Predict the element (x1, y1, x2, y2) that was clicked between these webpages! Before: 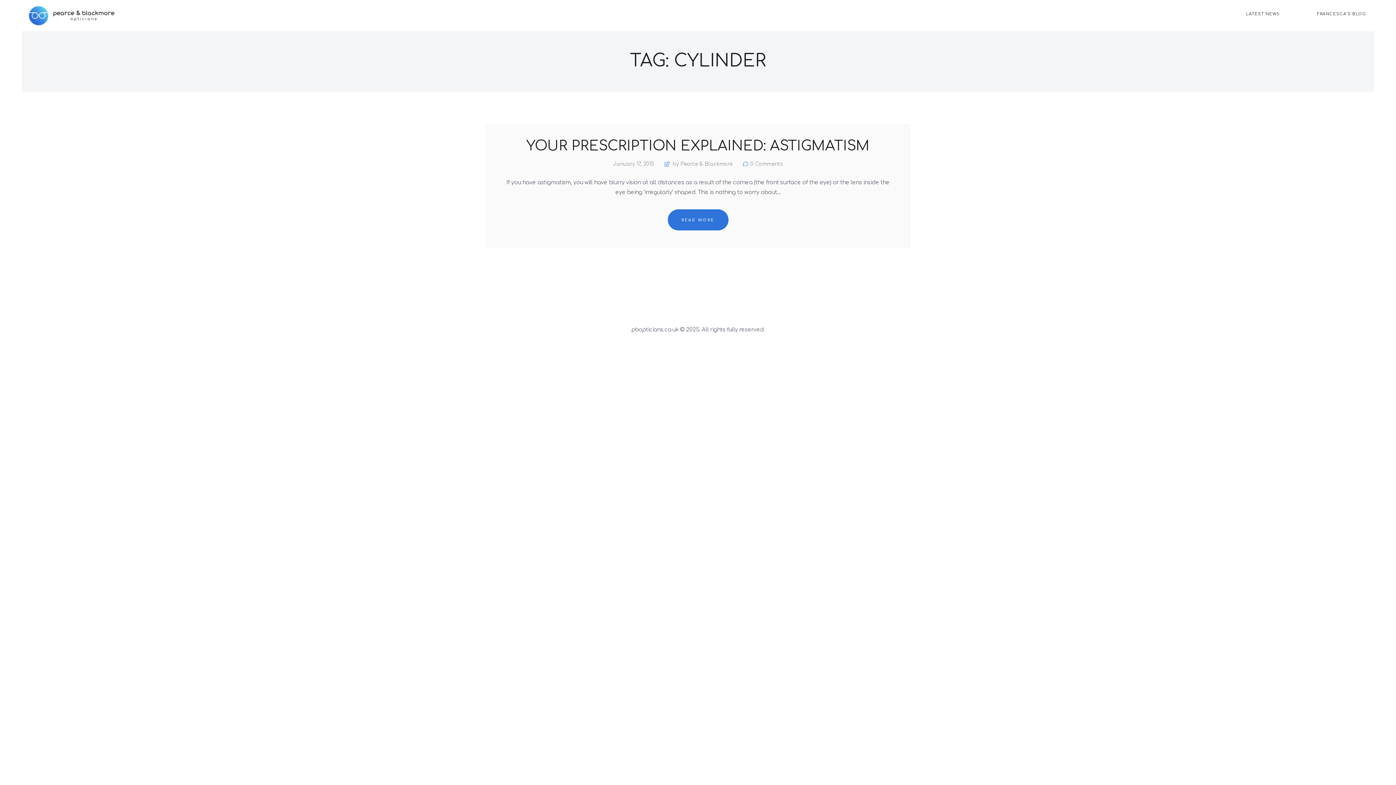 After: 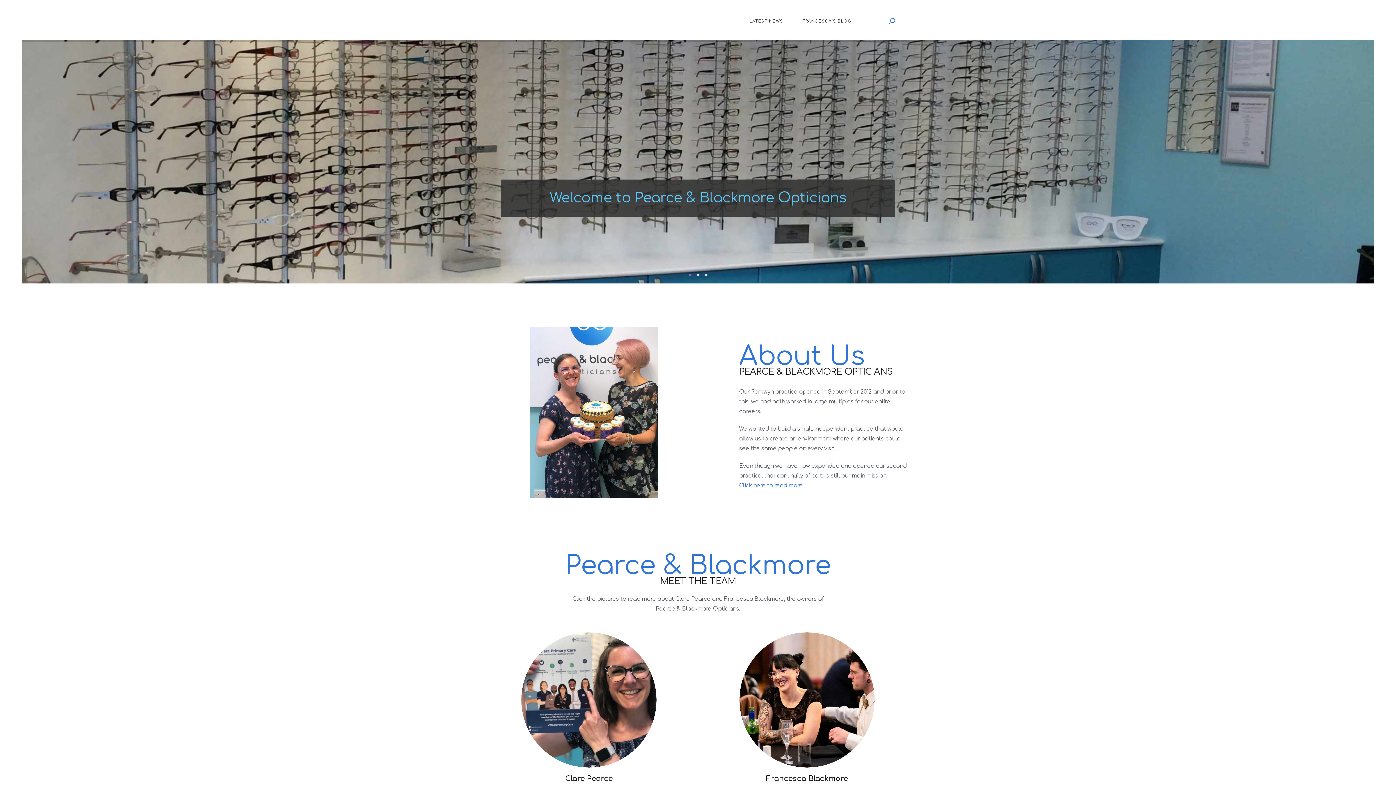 Action: bbox: (21, 5, 123, 10)